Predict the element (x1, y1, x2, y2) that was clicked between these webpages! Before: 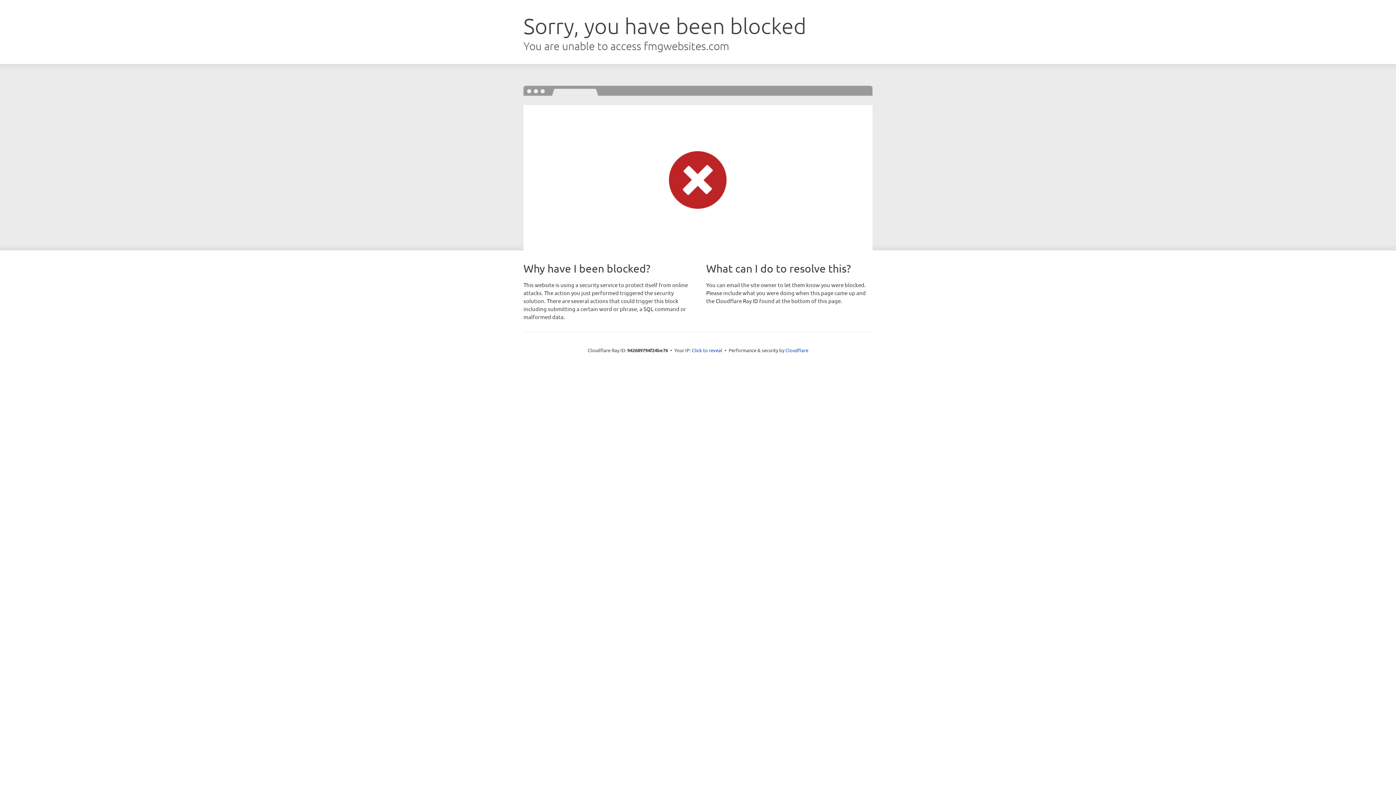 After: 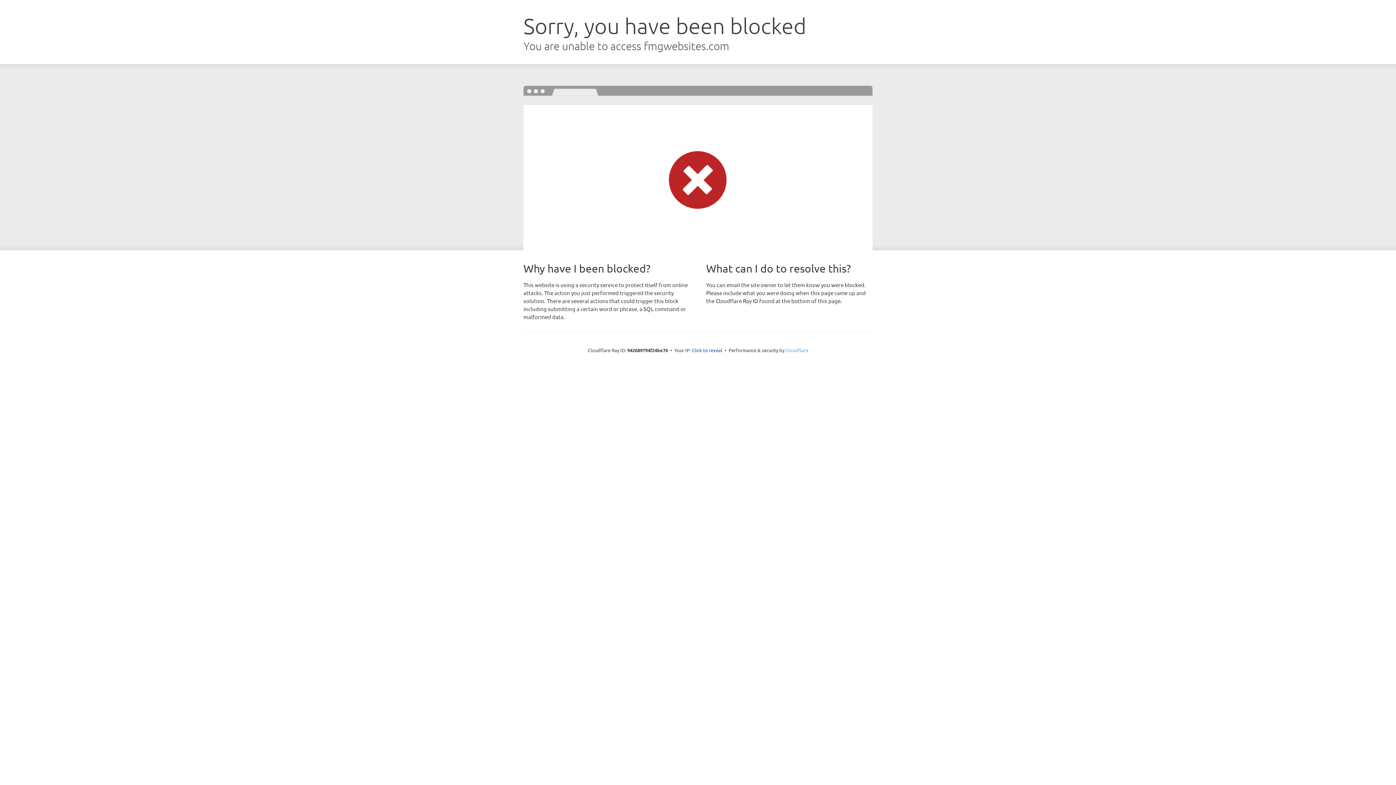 Action: bbox: (785, 347, 808, 353) label: Cloudflare